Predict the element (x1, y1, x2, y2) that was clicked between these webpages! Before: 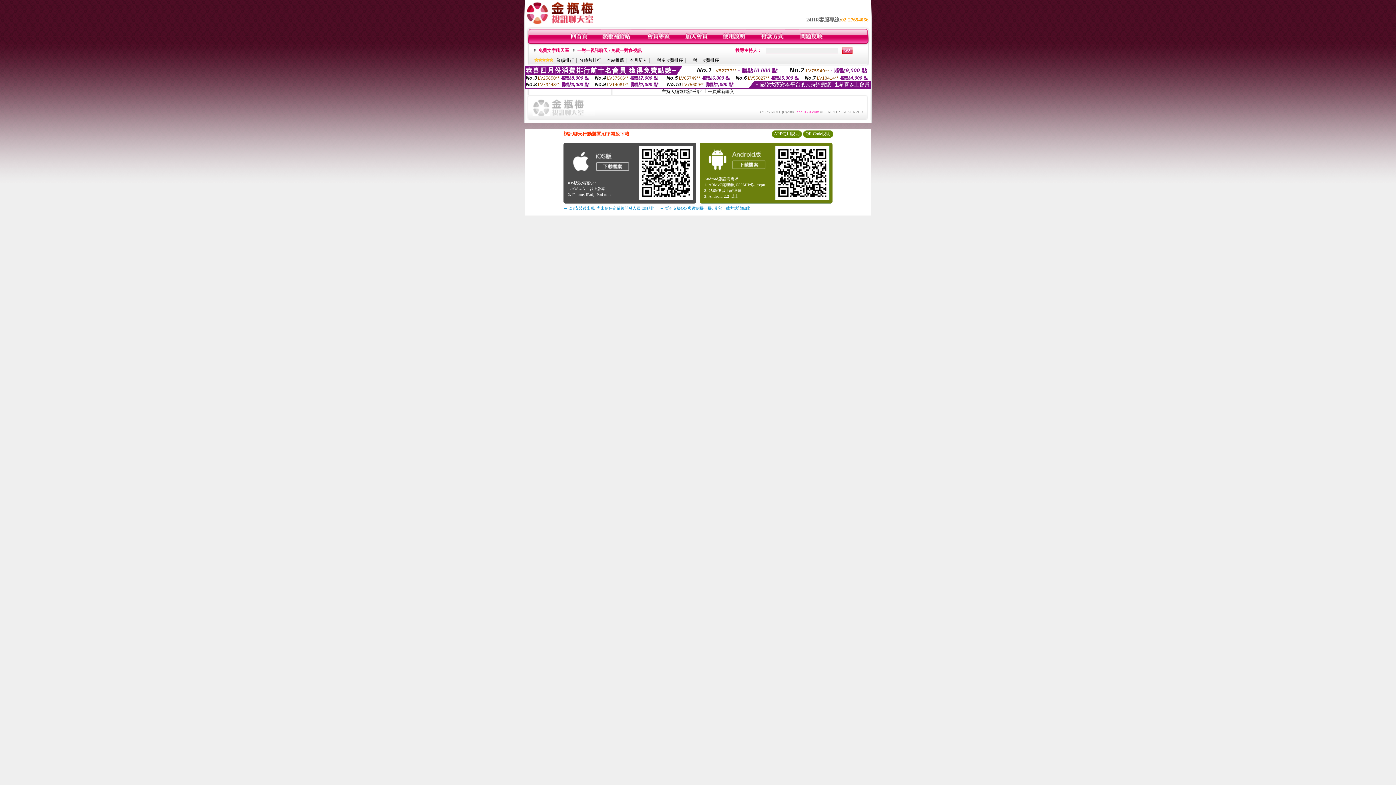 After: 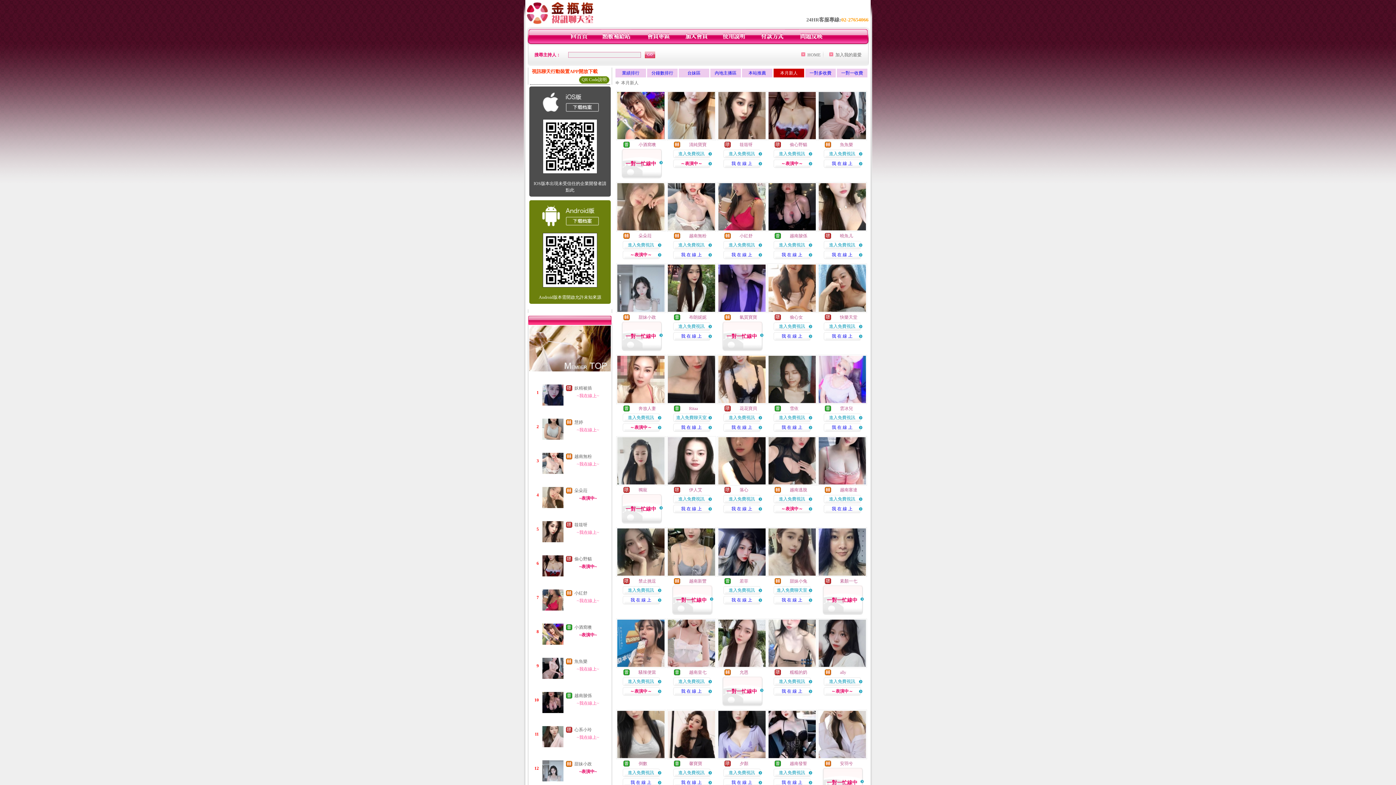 Action: label: 本月新人 bbox: (629, 57, 647, 62)